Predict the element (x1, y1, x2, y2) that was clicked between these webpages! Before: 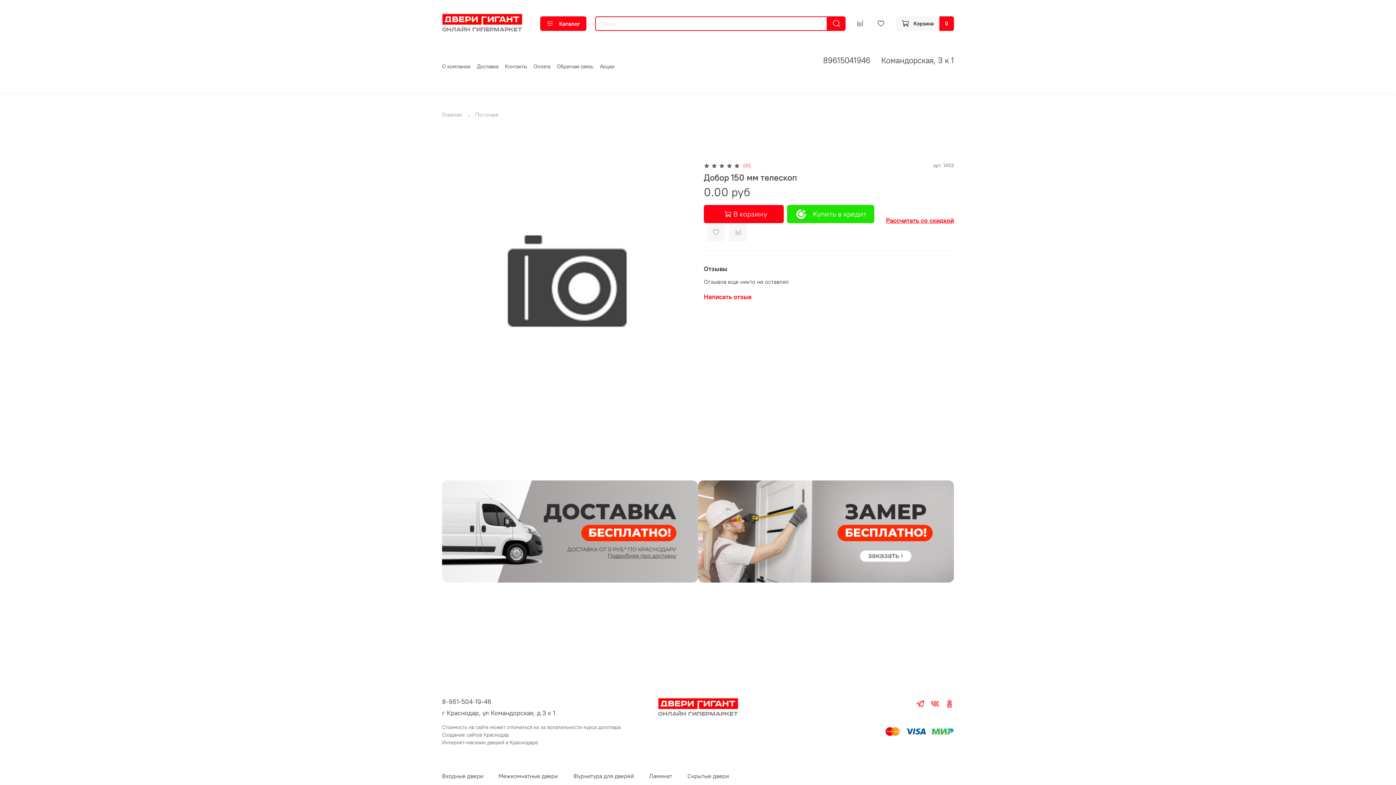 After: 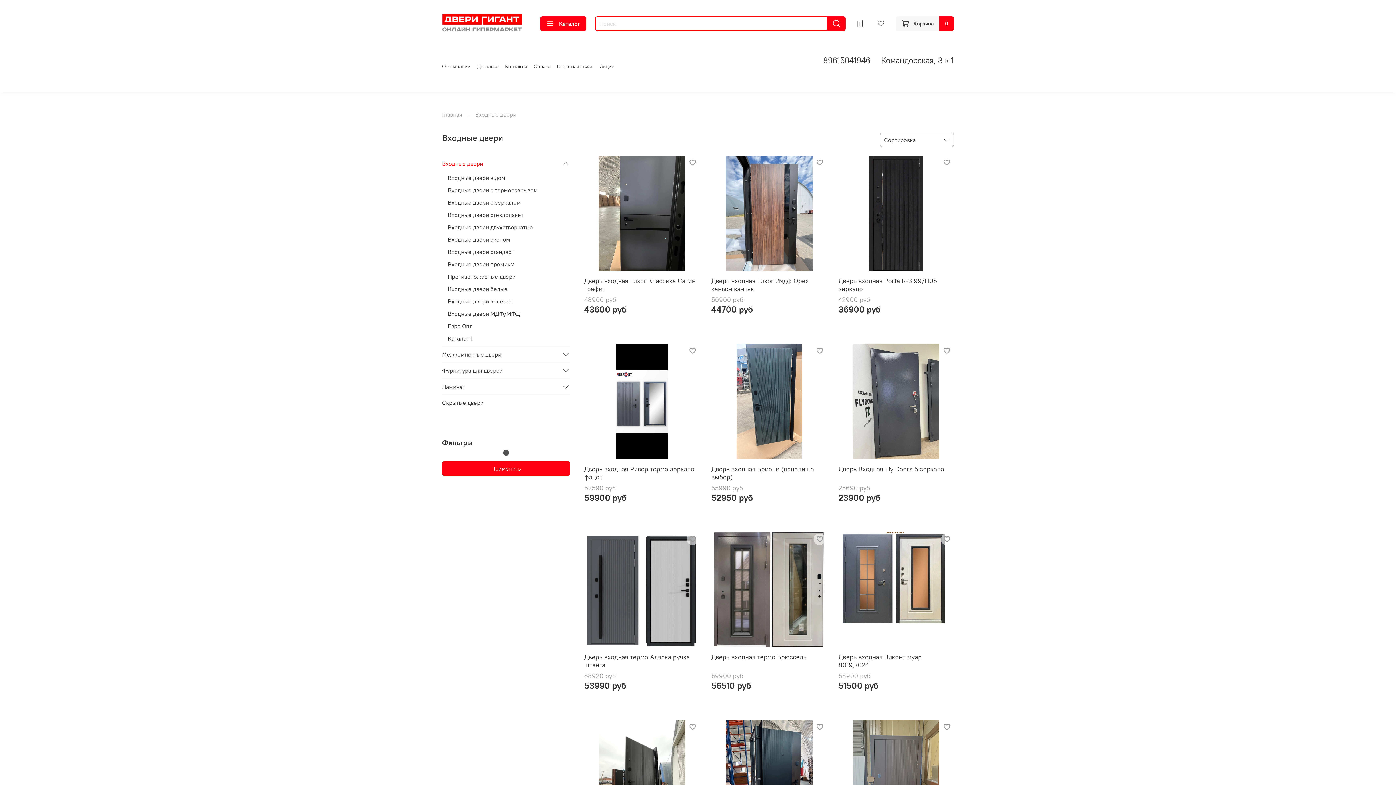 Action: label: Входные двери bbox: (442, 770, 483, 782)